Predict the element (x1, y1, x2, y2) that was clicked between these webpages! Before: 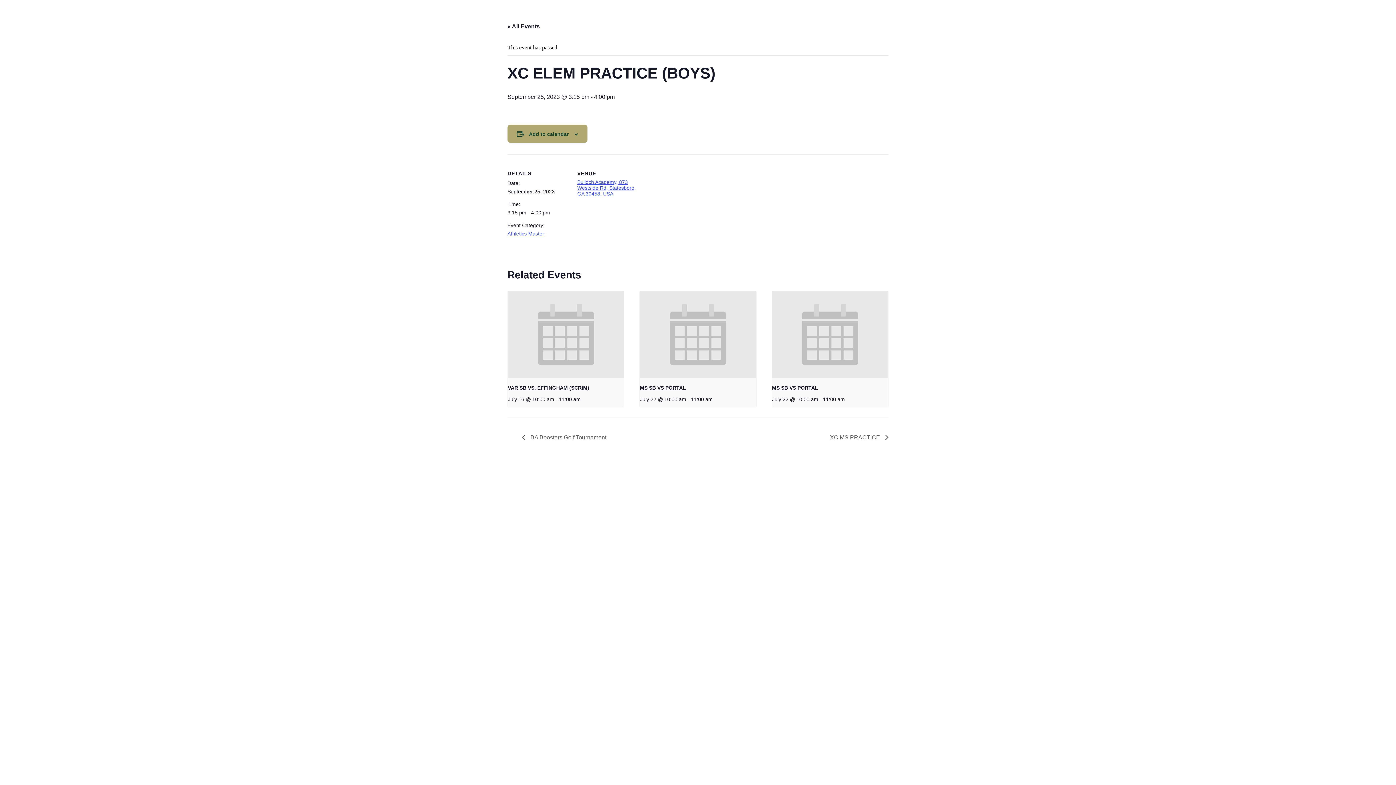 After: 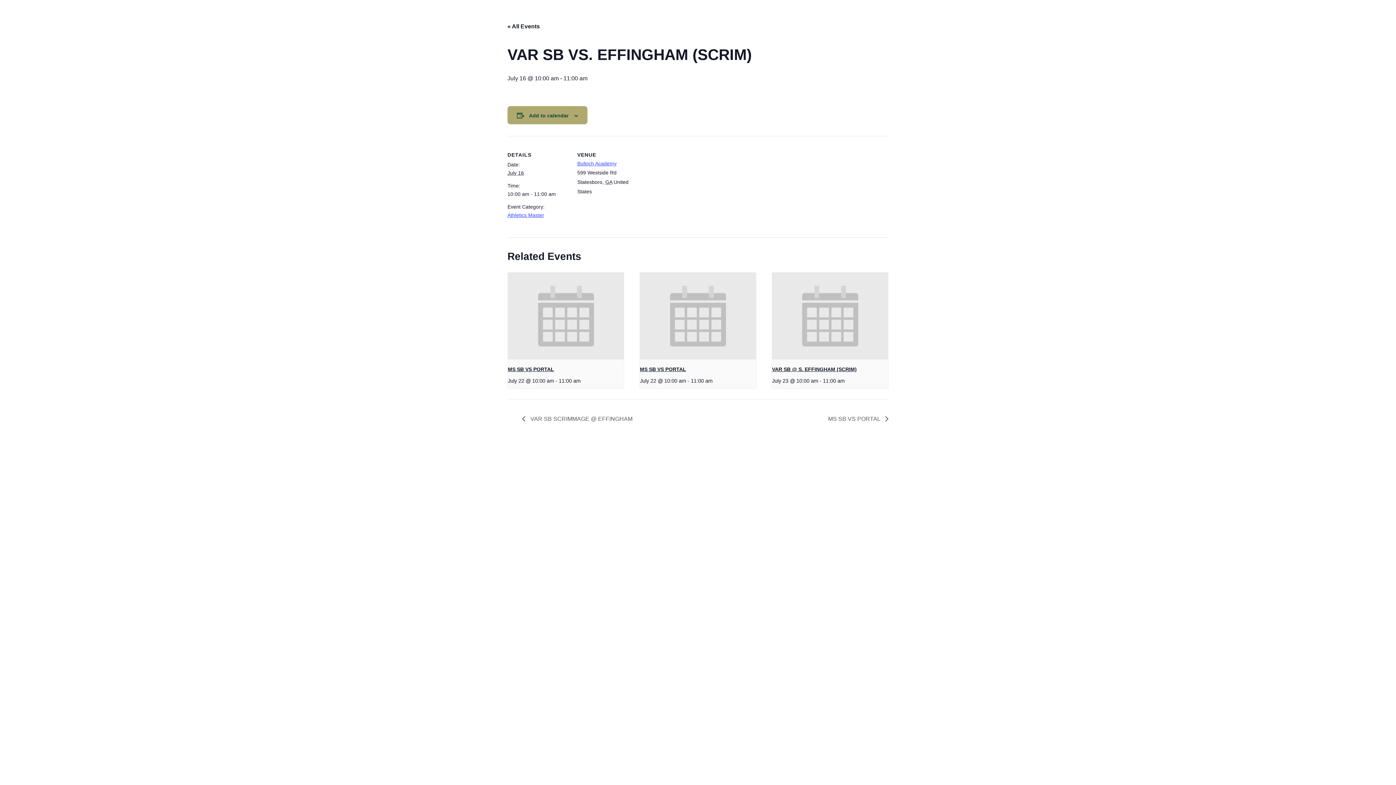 Action: bbox: (508, 385, 589, 391) label: VAR SB VS. EFFINGHAM (SCRIM)